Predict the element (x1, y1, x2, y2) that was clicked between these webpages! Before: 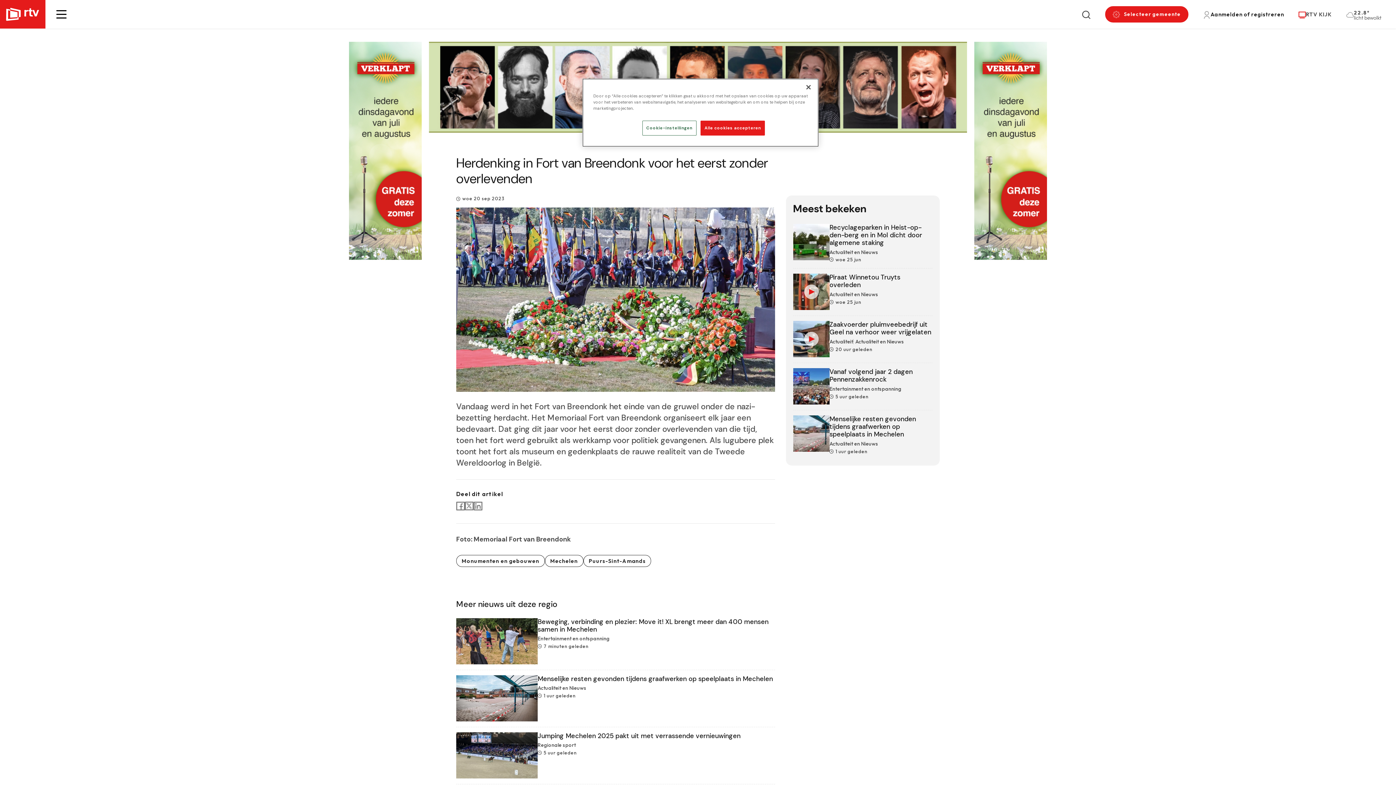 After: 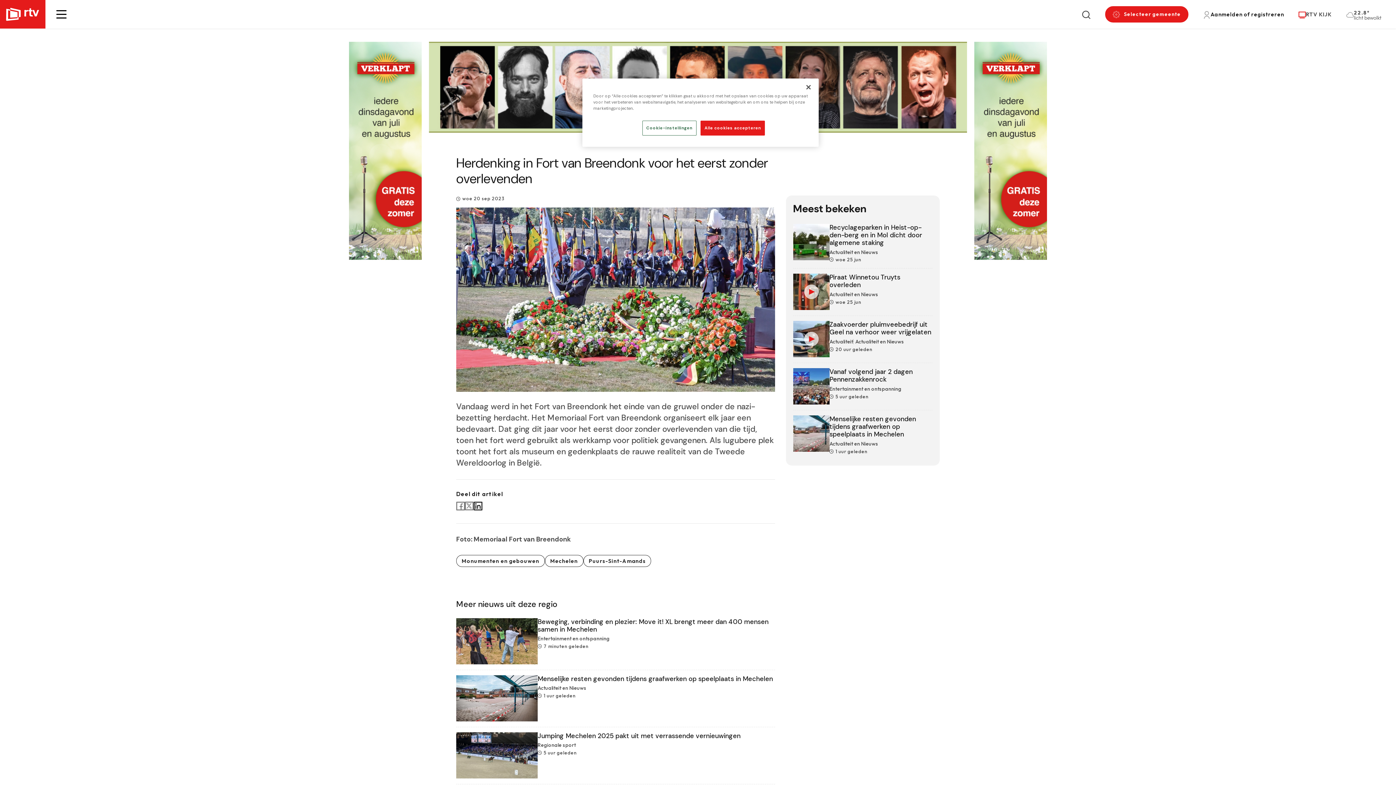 Action: bbox: (473, 499, 482, 512) label: Share to Linkedin